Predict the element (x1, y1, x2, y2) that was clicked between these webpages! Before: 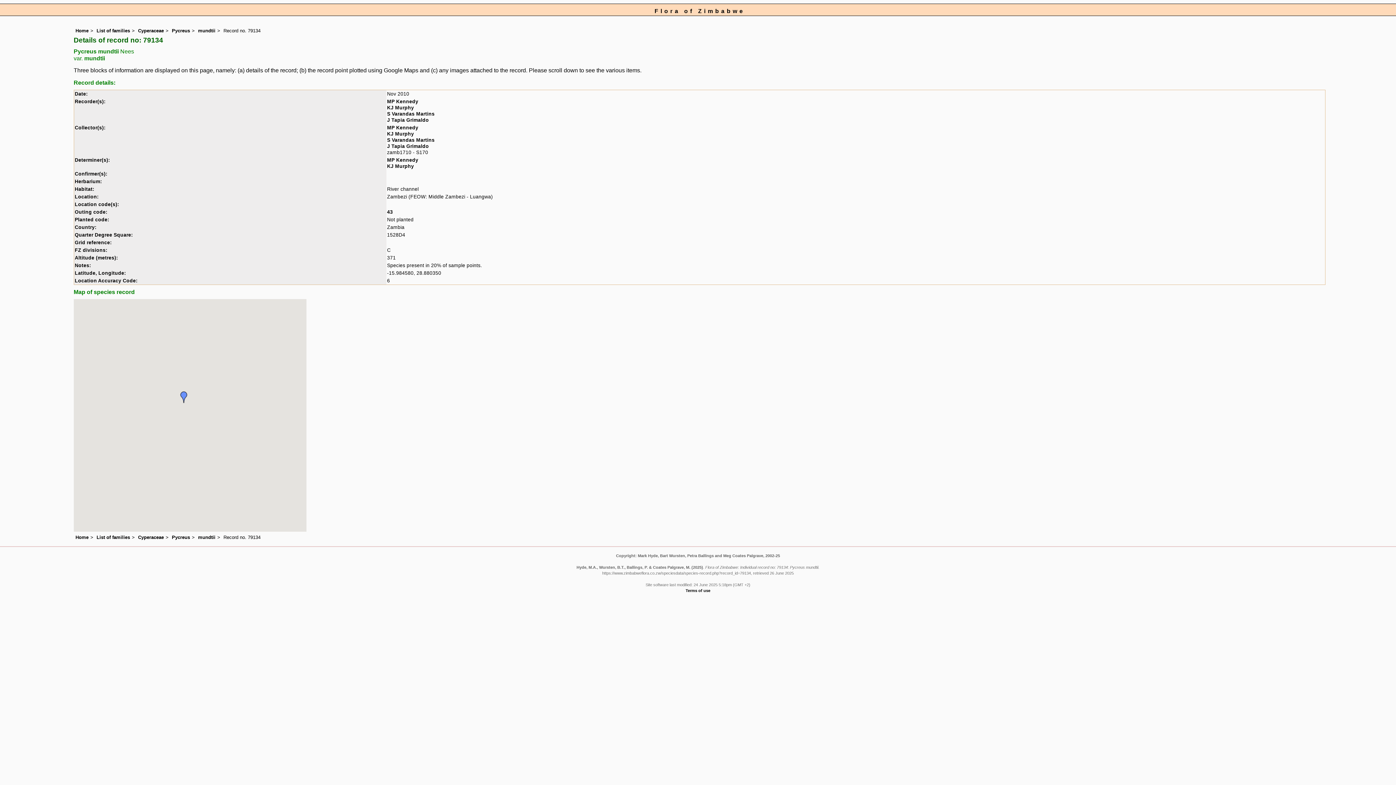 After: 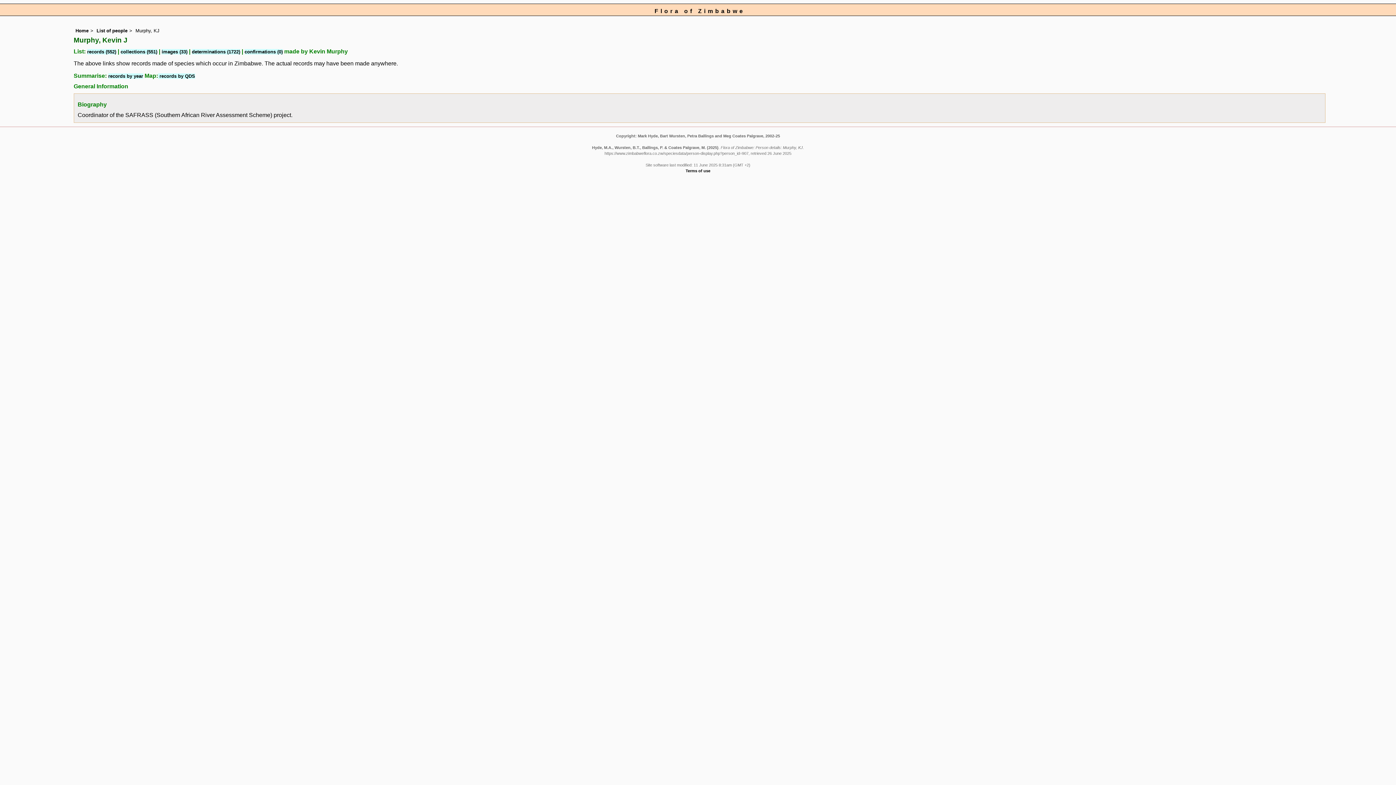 Action: bbox: (387, 131, 414, 136) label: KJ Murphy